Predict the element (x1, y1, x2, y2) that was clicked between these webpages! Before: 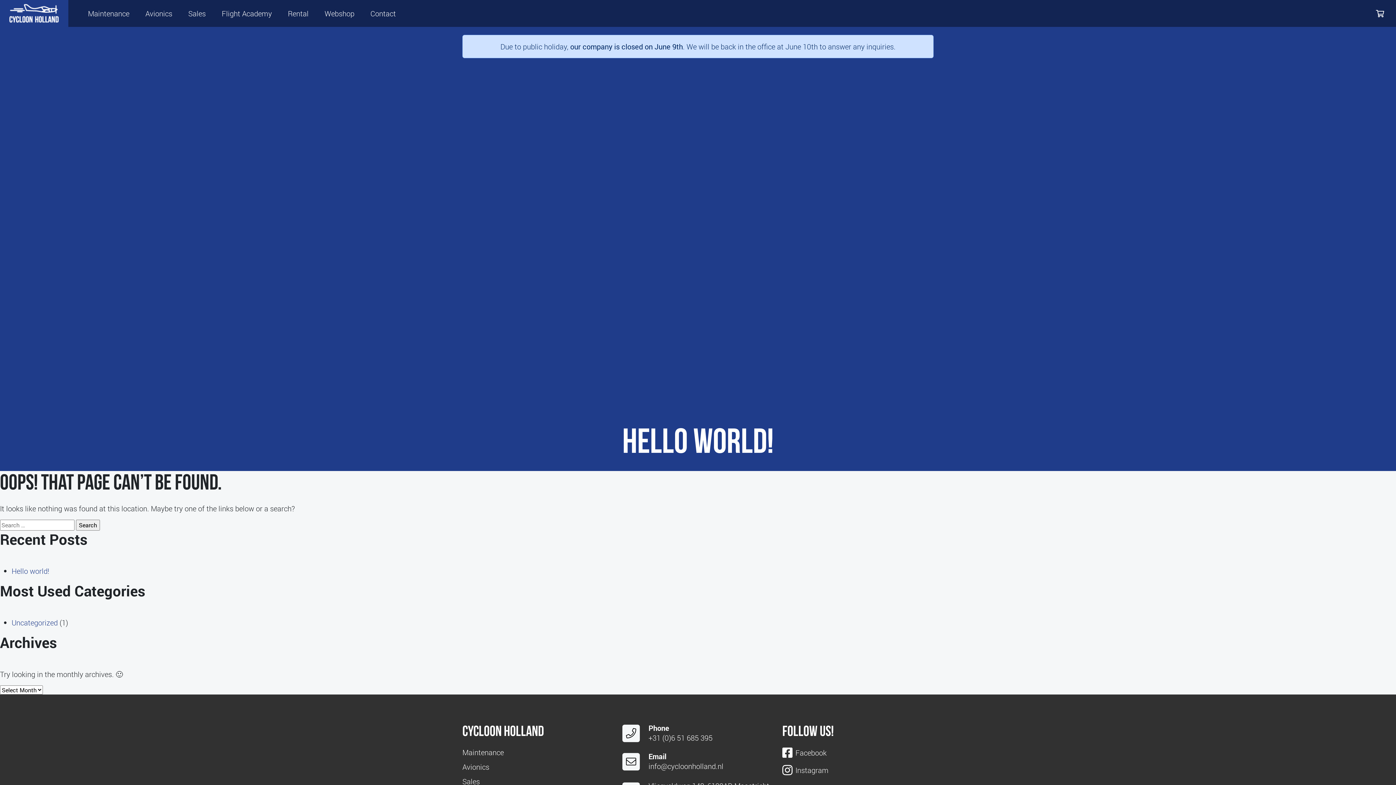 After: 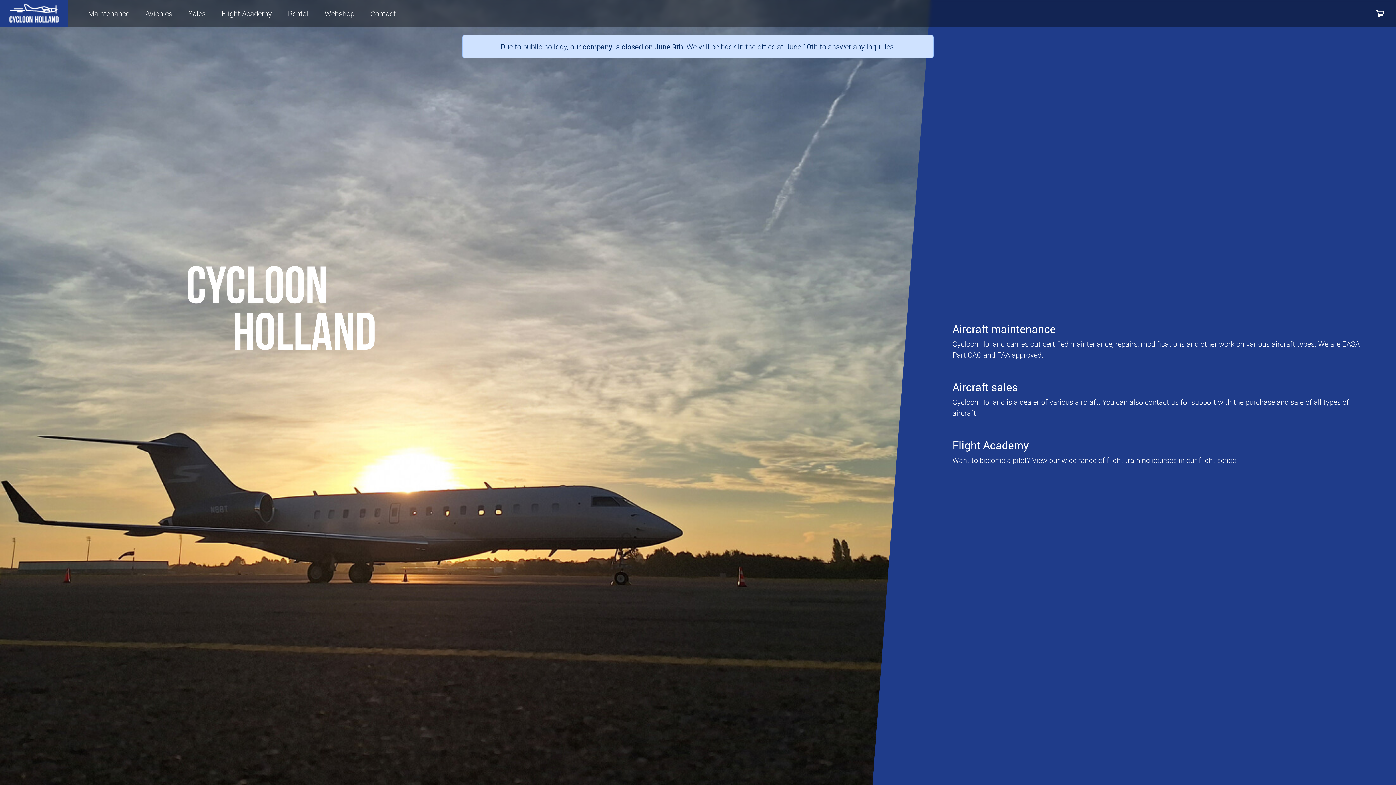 Action: bbox: (0, 0, 68, 26)